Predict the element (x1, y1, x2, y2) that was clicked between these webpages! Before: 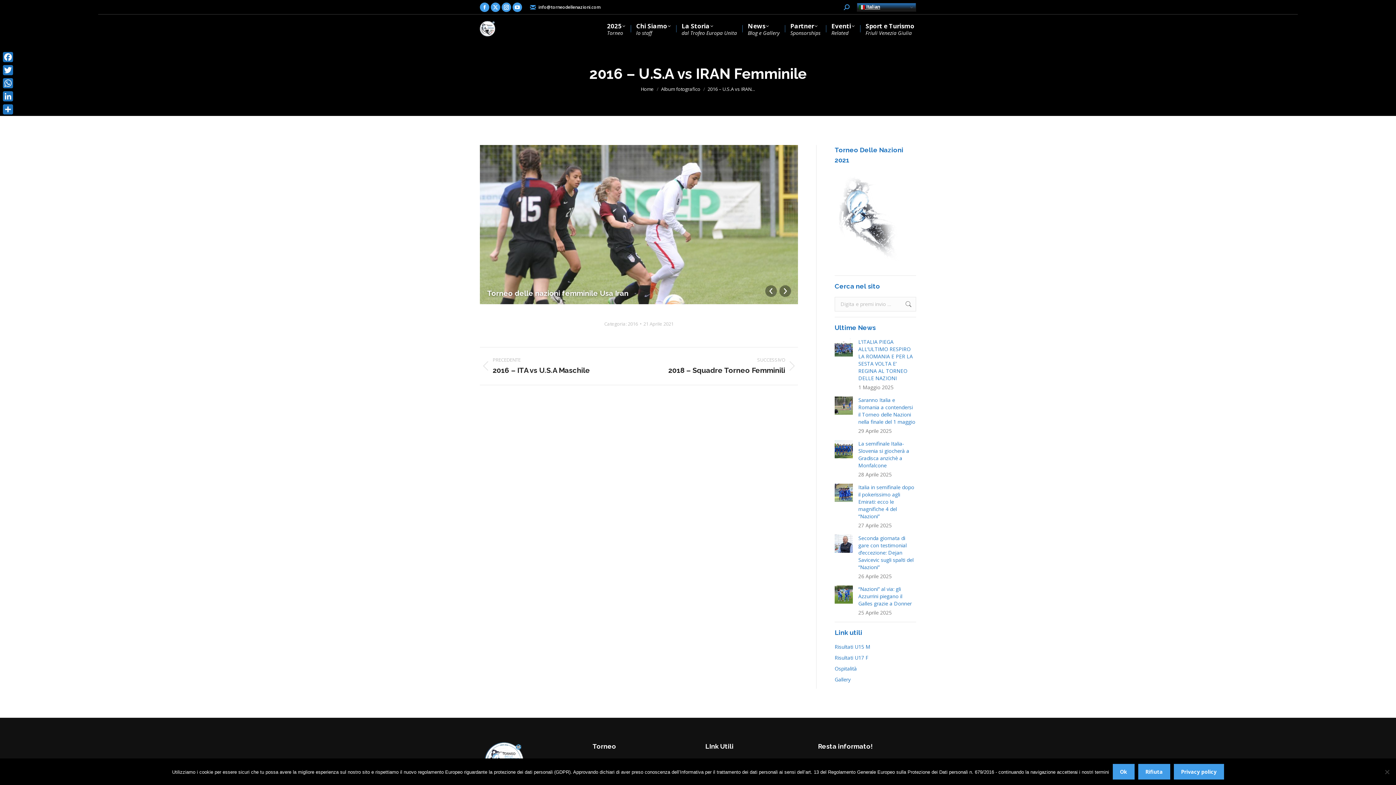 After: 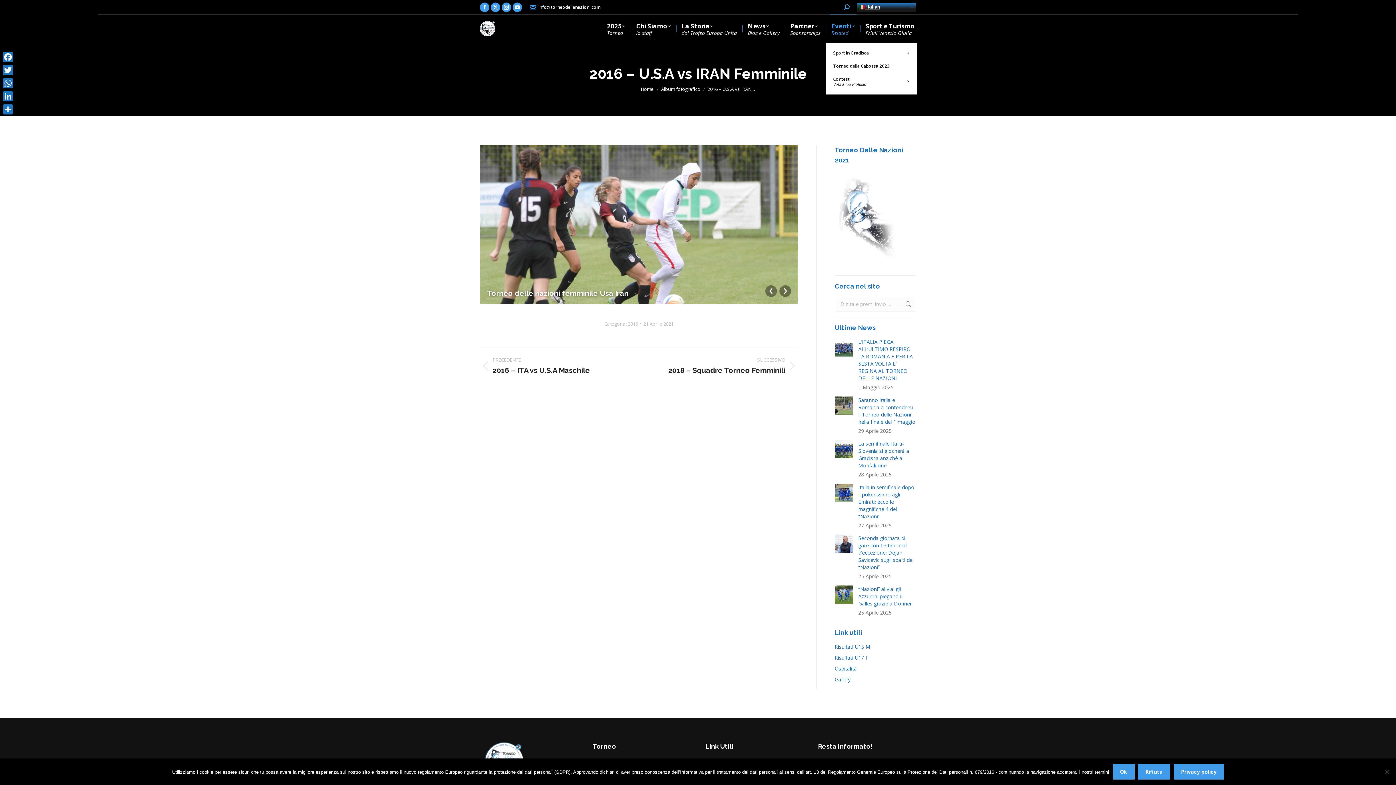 Action: label: Eventi
Related bbox: (829, 14, 856, 42)